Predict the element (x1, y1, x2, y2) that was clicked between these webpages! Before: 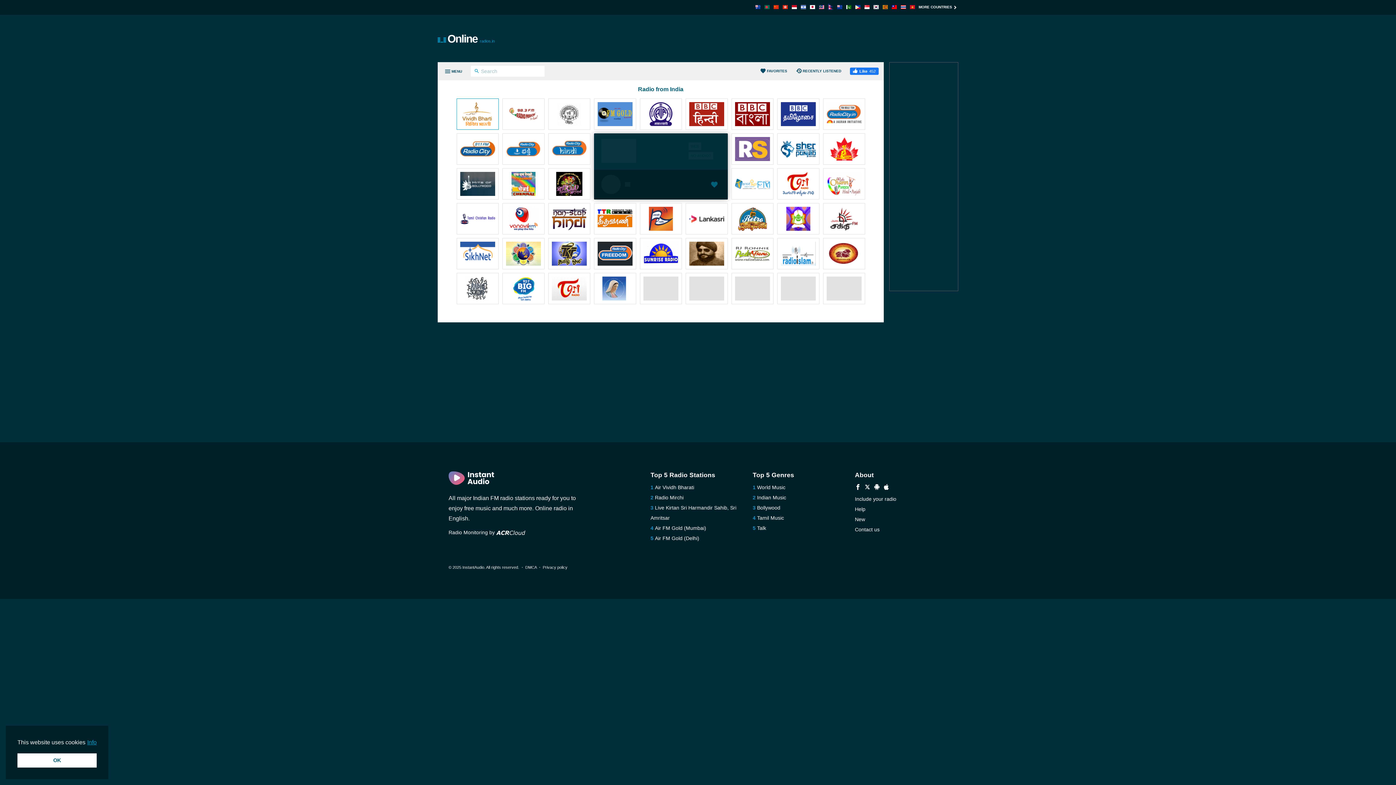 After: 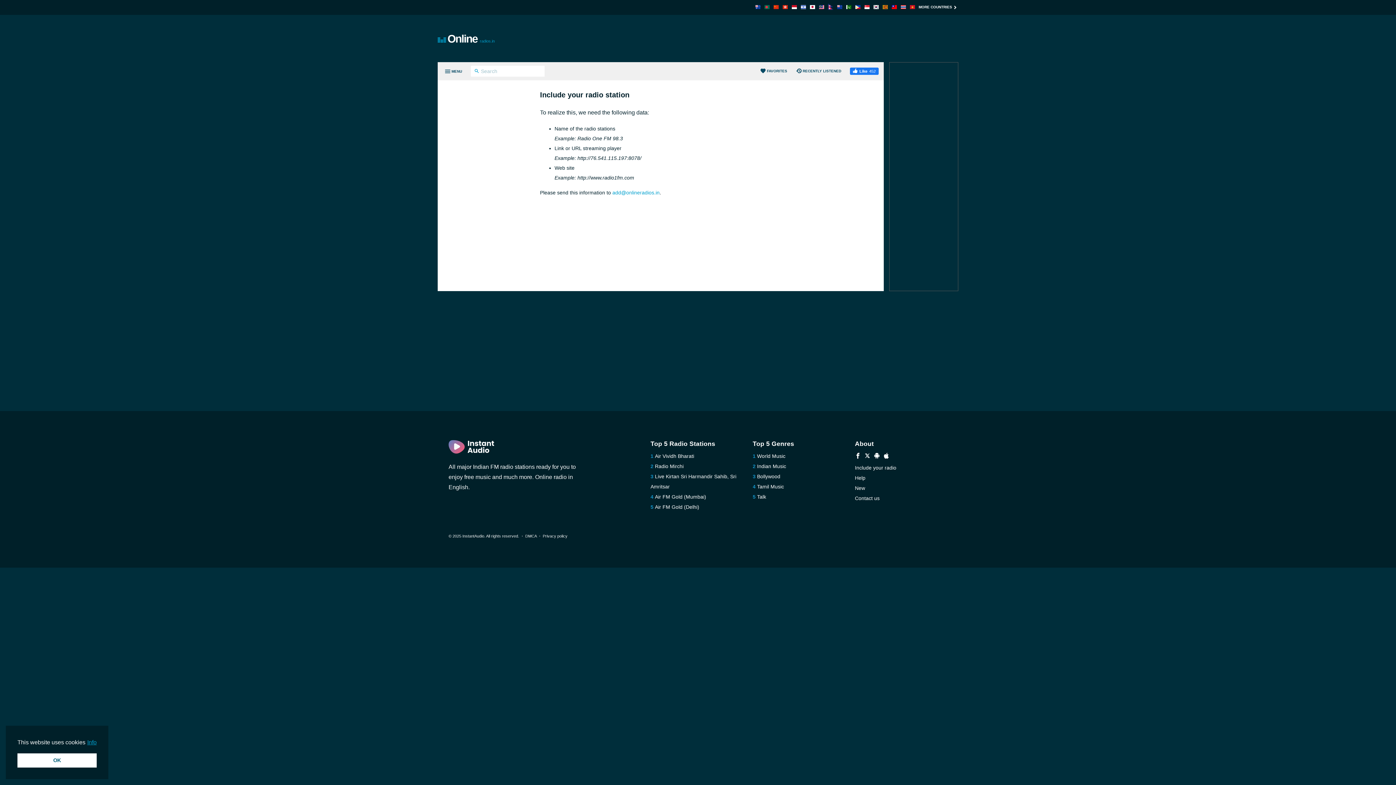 Action: label: Include your radio bbox: (855, 496, 896, 502)